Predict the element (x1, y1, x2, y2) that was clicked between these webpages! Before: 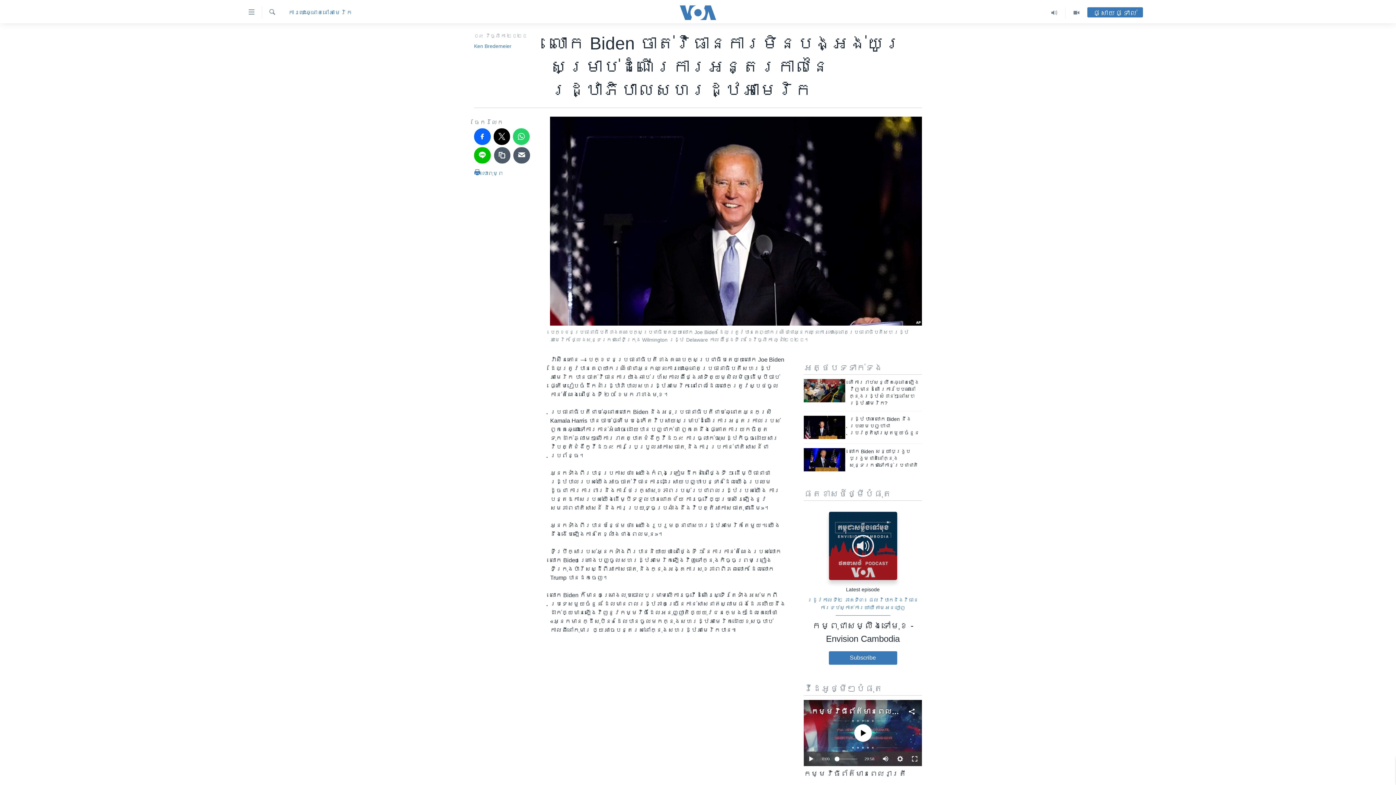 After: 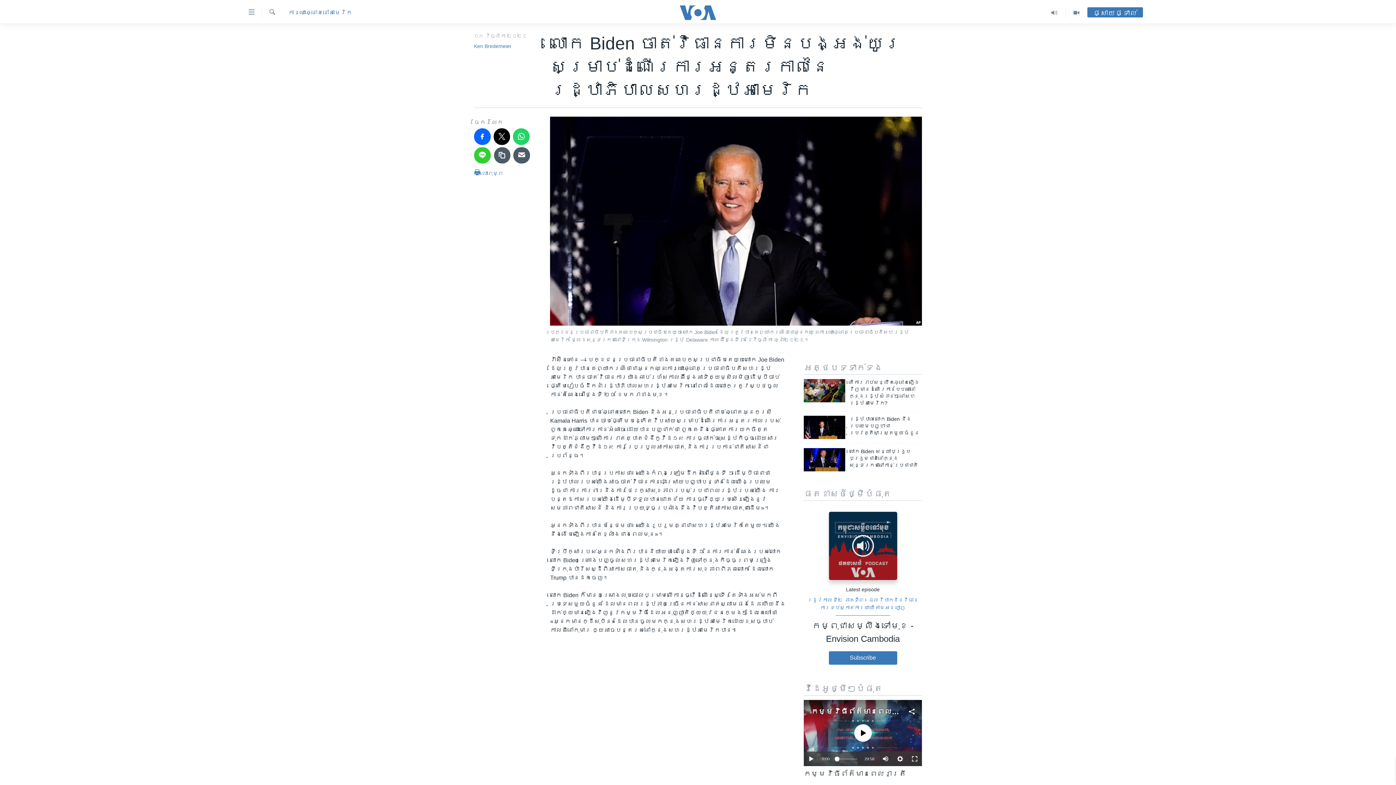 Action: bbox: (474, 147, 490, 163)